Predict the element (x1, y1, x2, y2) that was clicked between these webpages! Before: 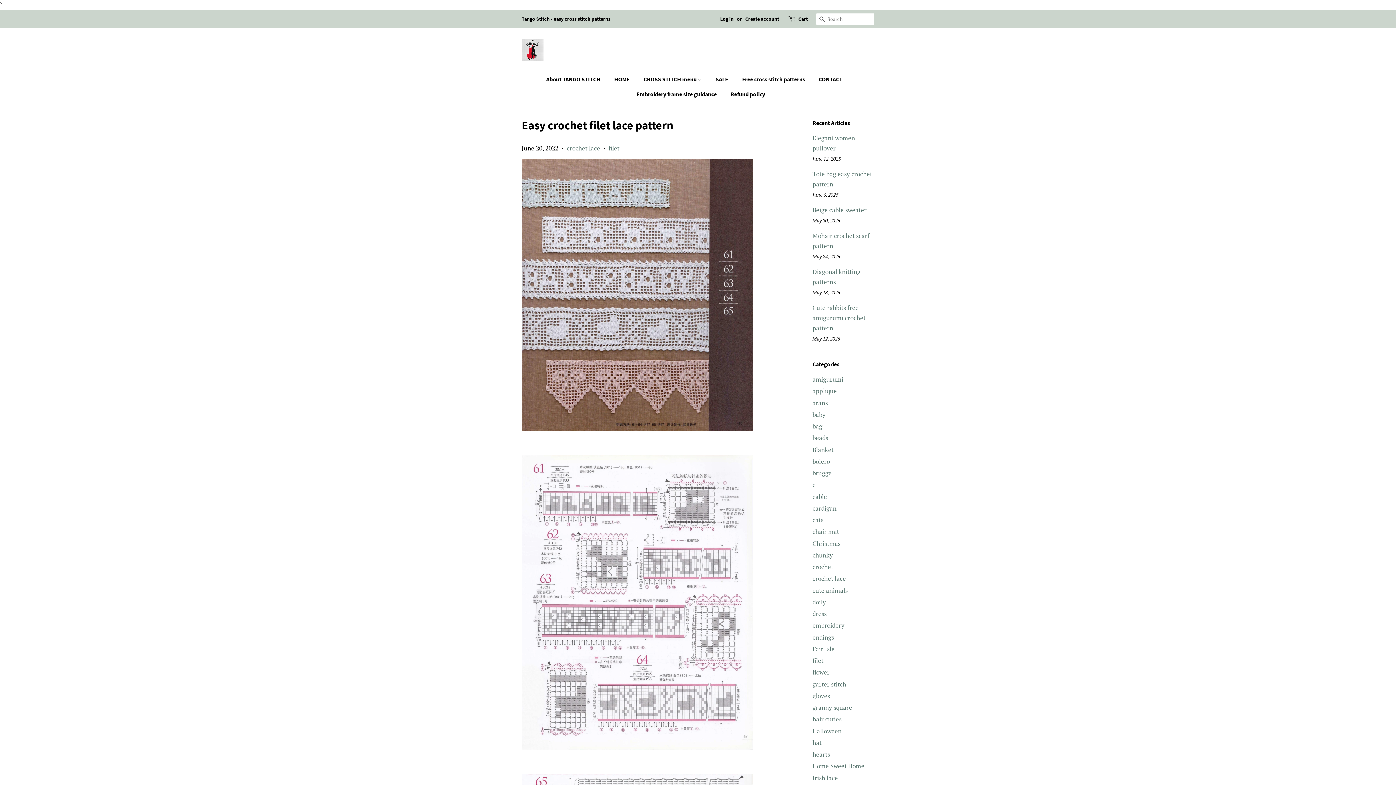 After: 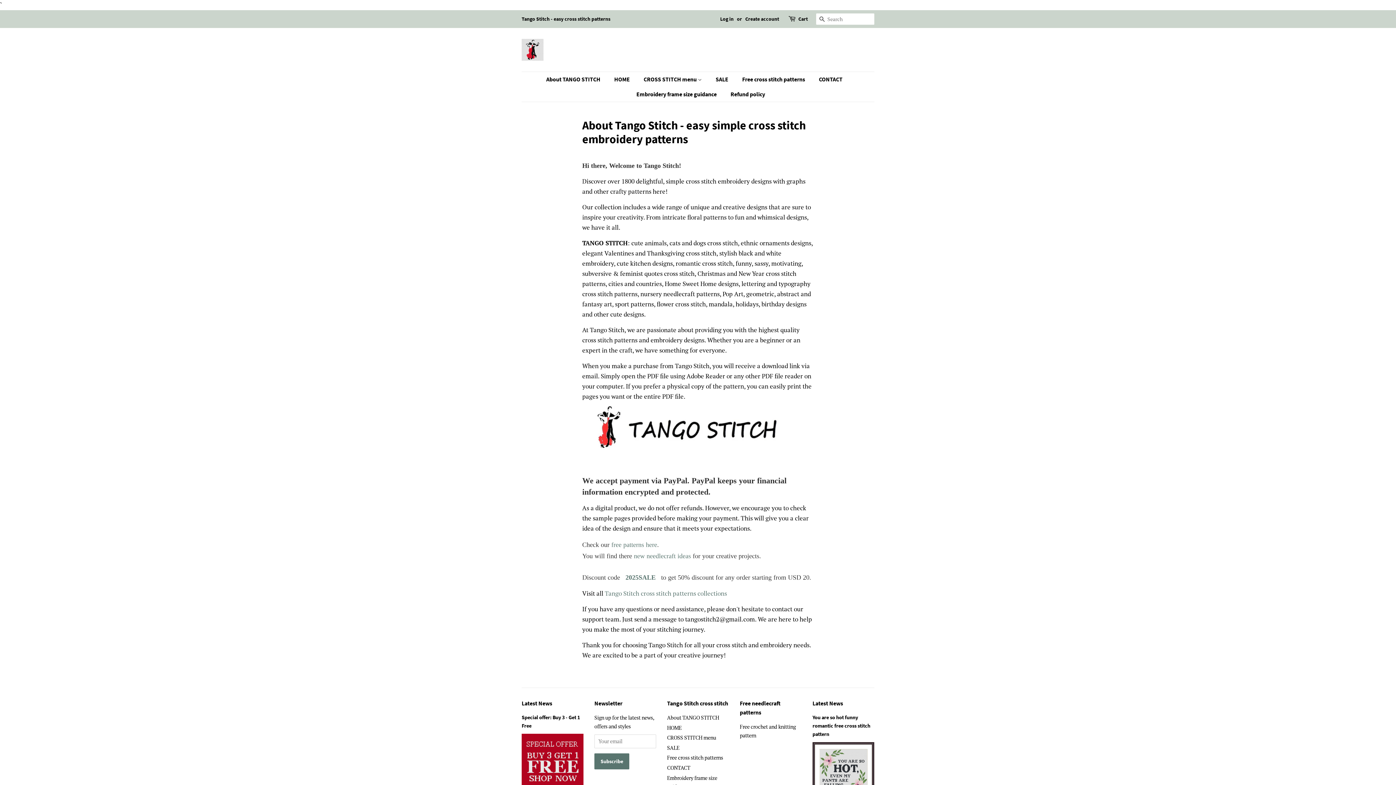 Action: label: About TANGO STITCH bbox: (546, 72, 607, 86)